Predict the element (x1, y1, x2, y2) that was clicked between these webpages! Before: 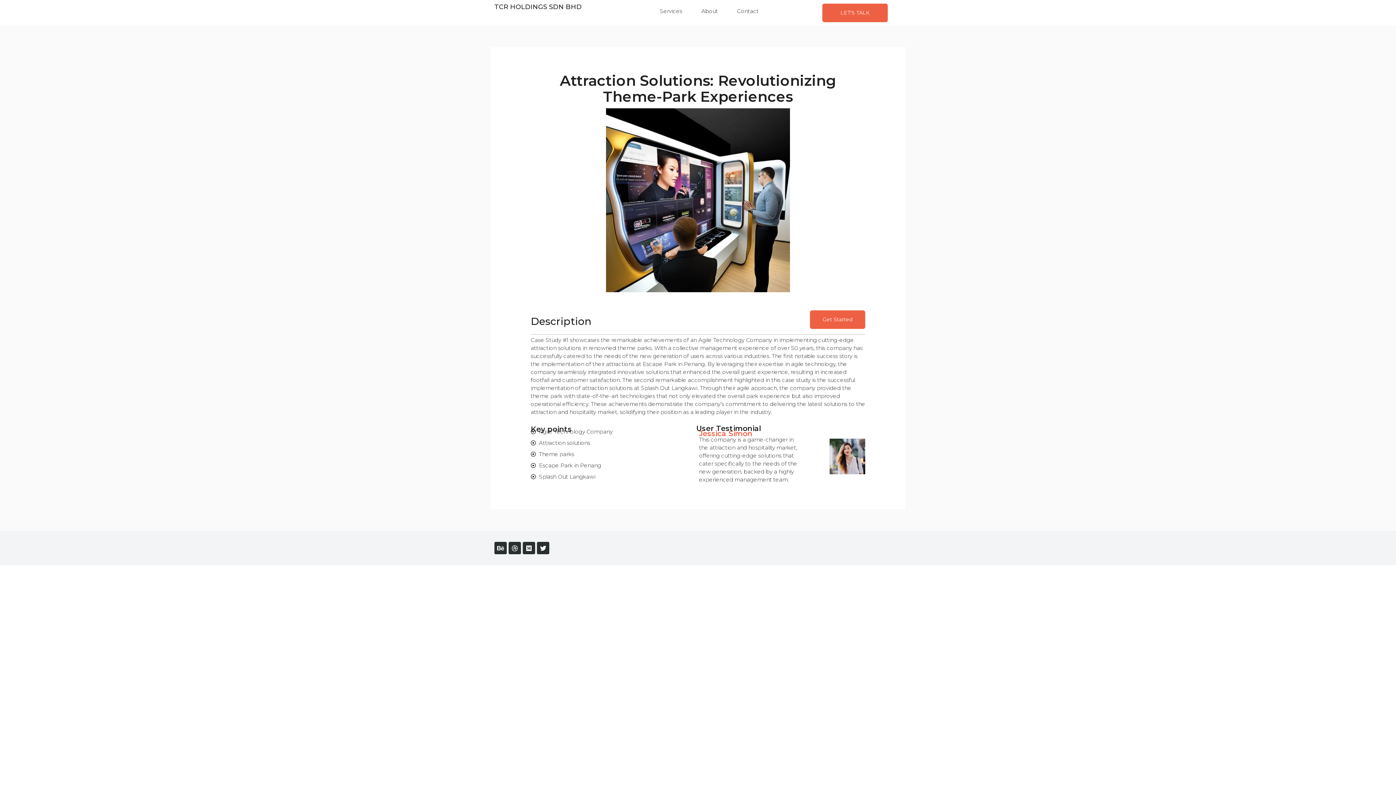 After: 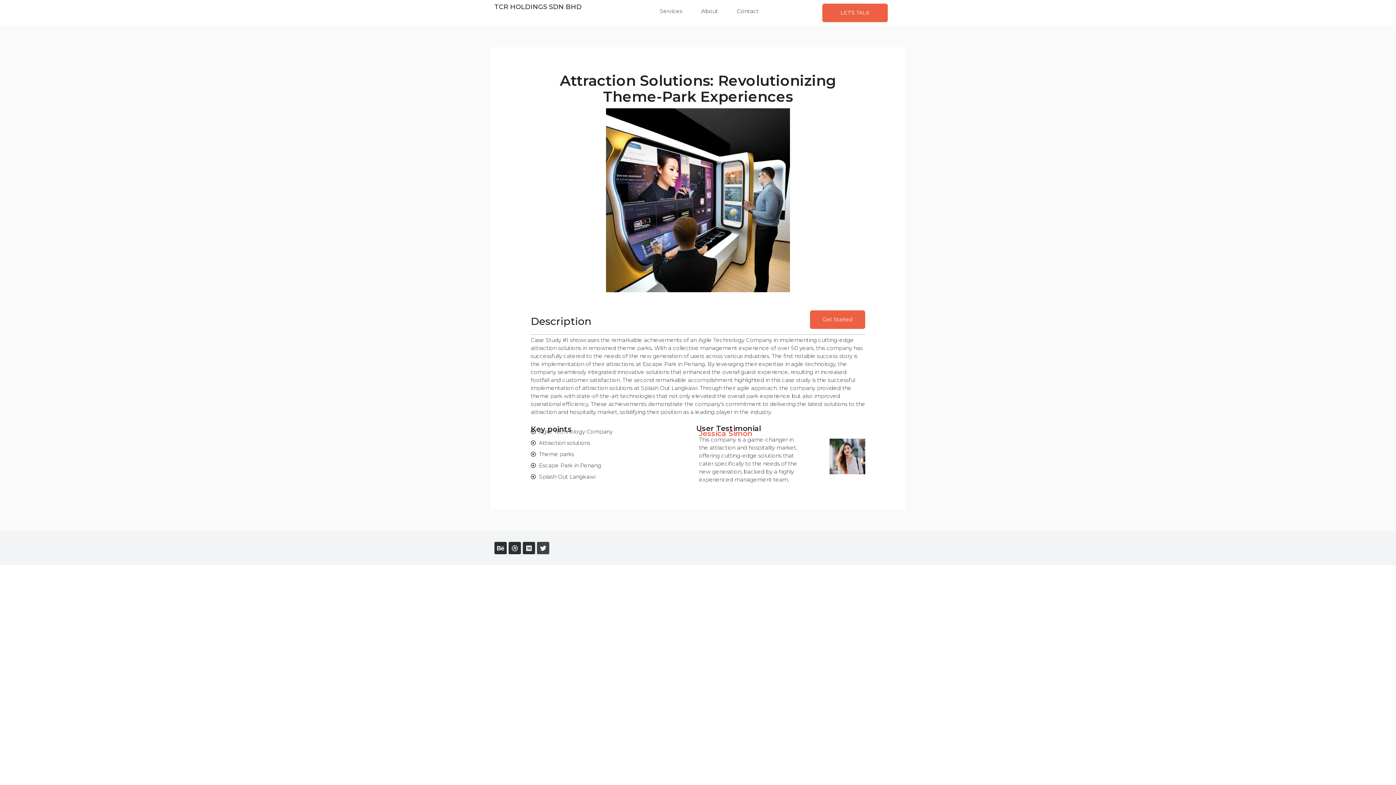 Action: bbox: (537, 542, 549, 554) label: Twitter